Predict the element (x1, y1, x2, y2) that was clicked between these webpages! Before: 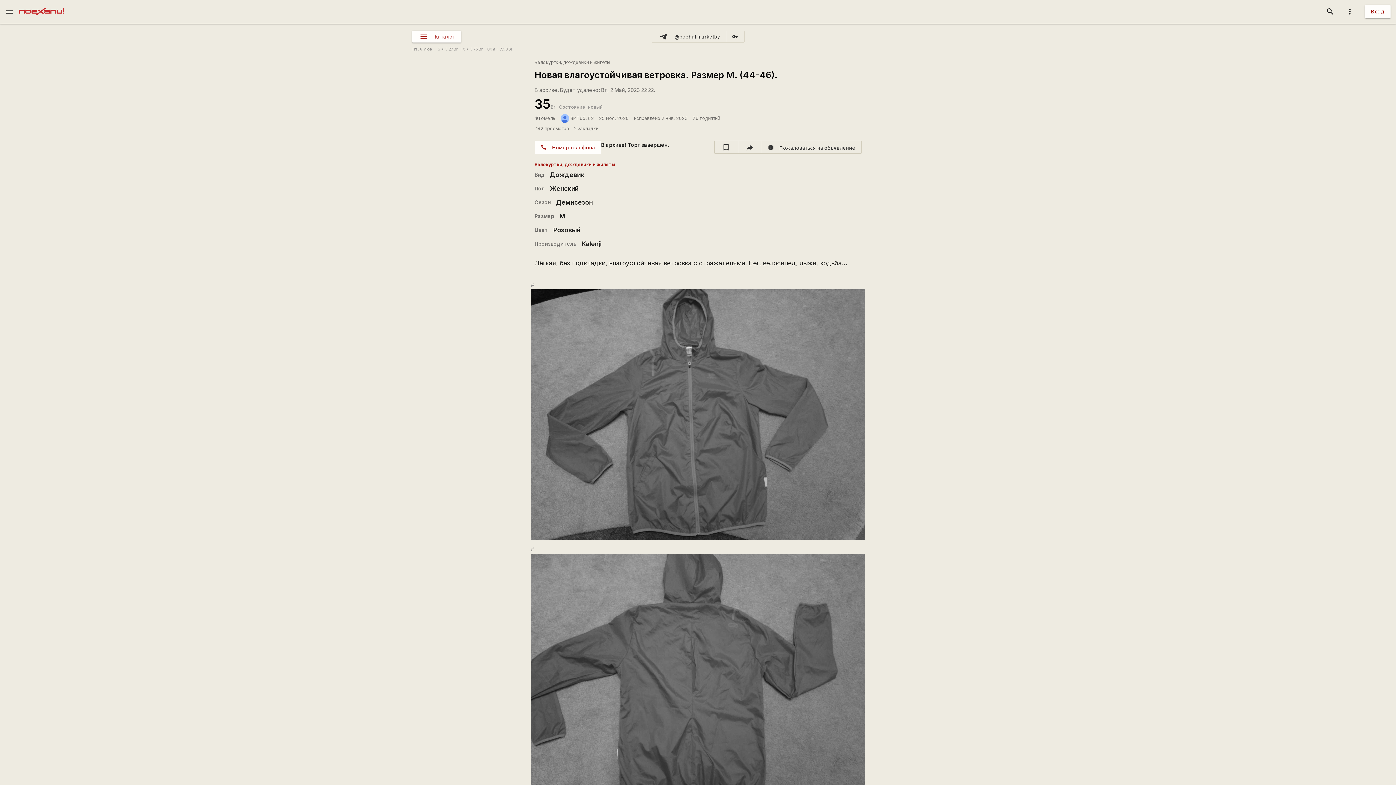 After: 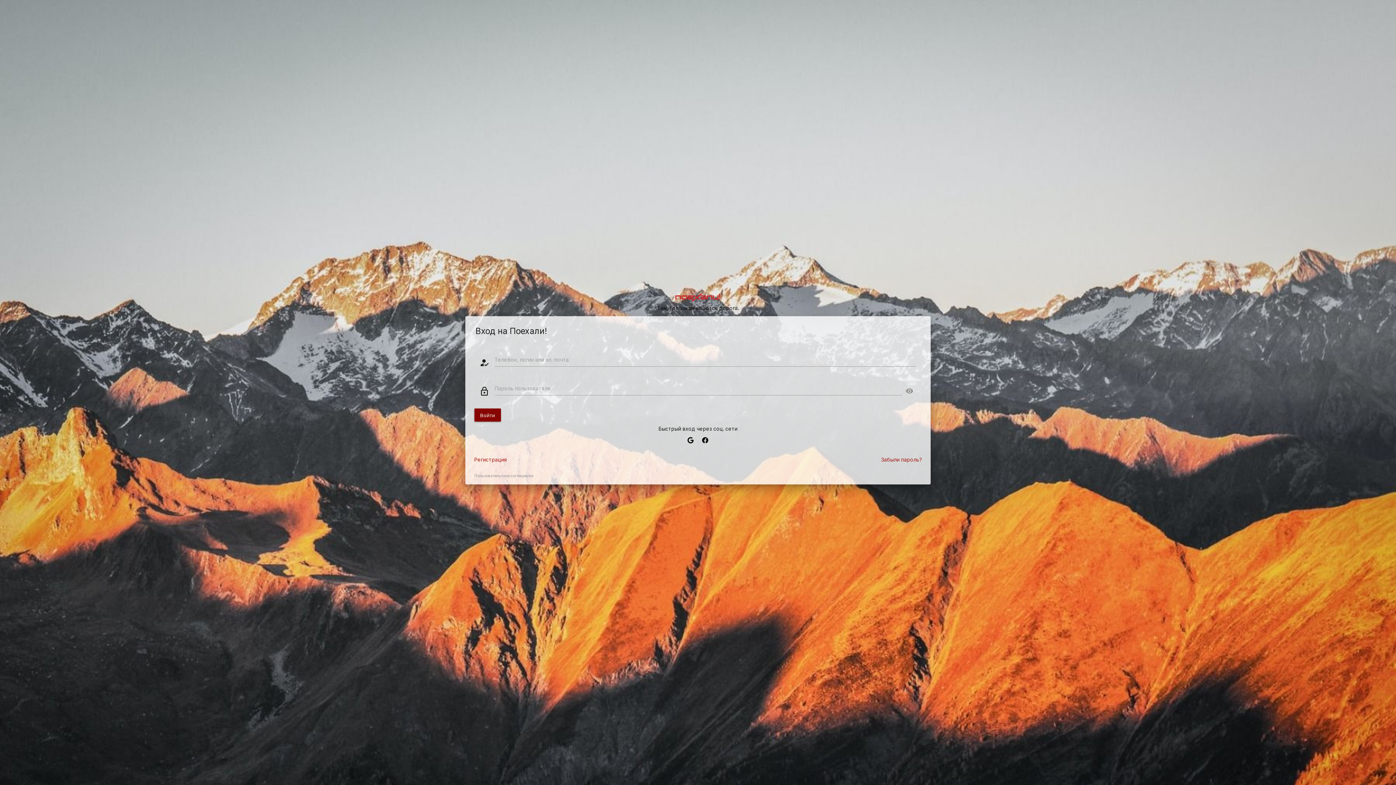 Action: label: Вход bbox: (1365, 5, 1390, 18)